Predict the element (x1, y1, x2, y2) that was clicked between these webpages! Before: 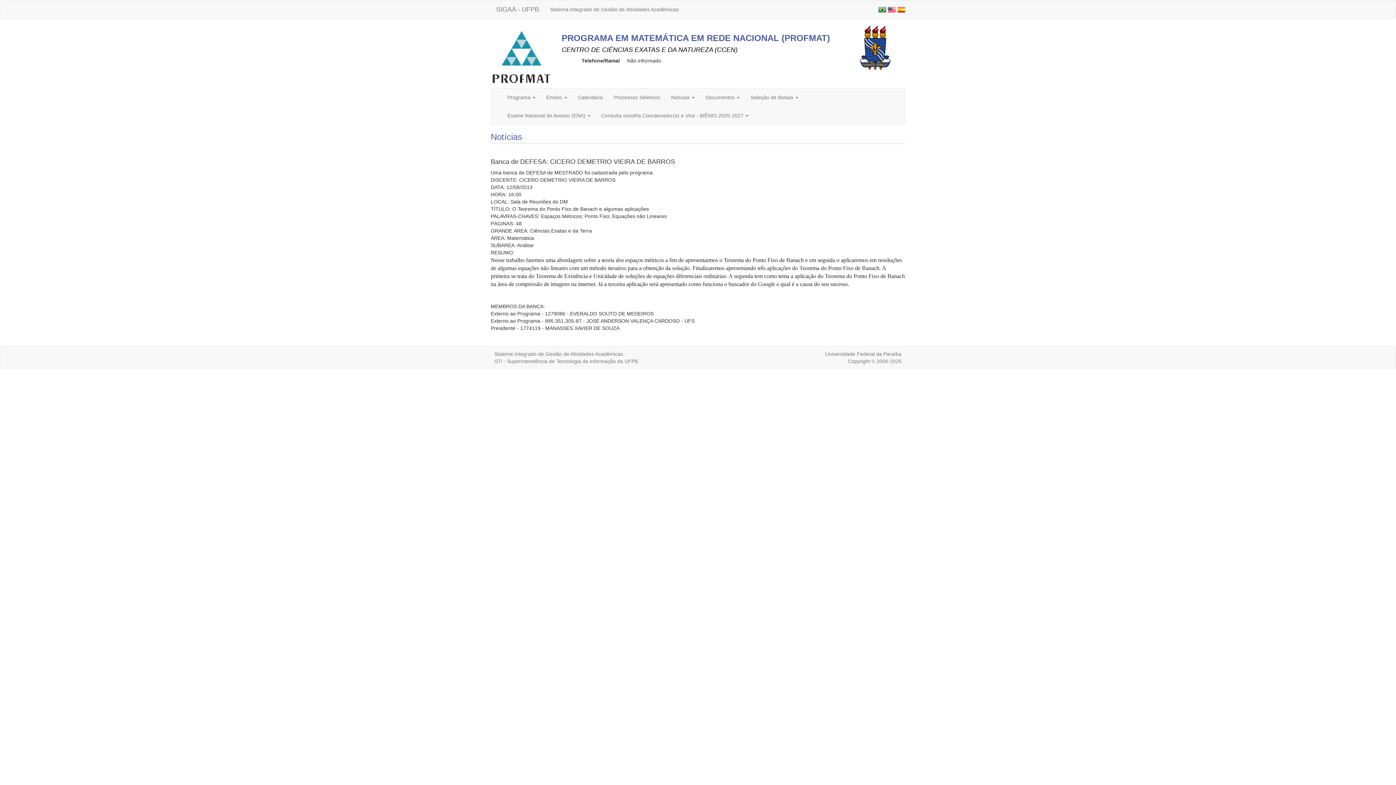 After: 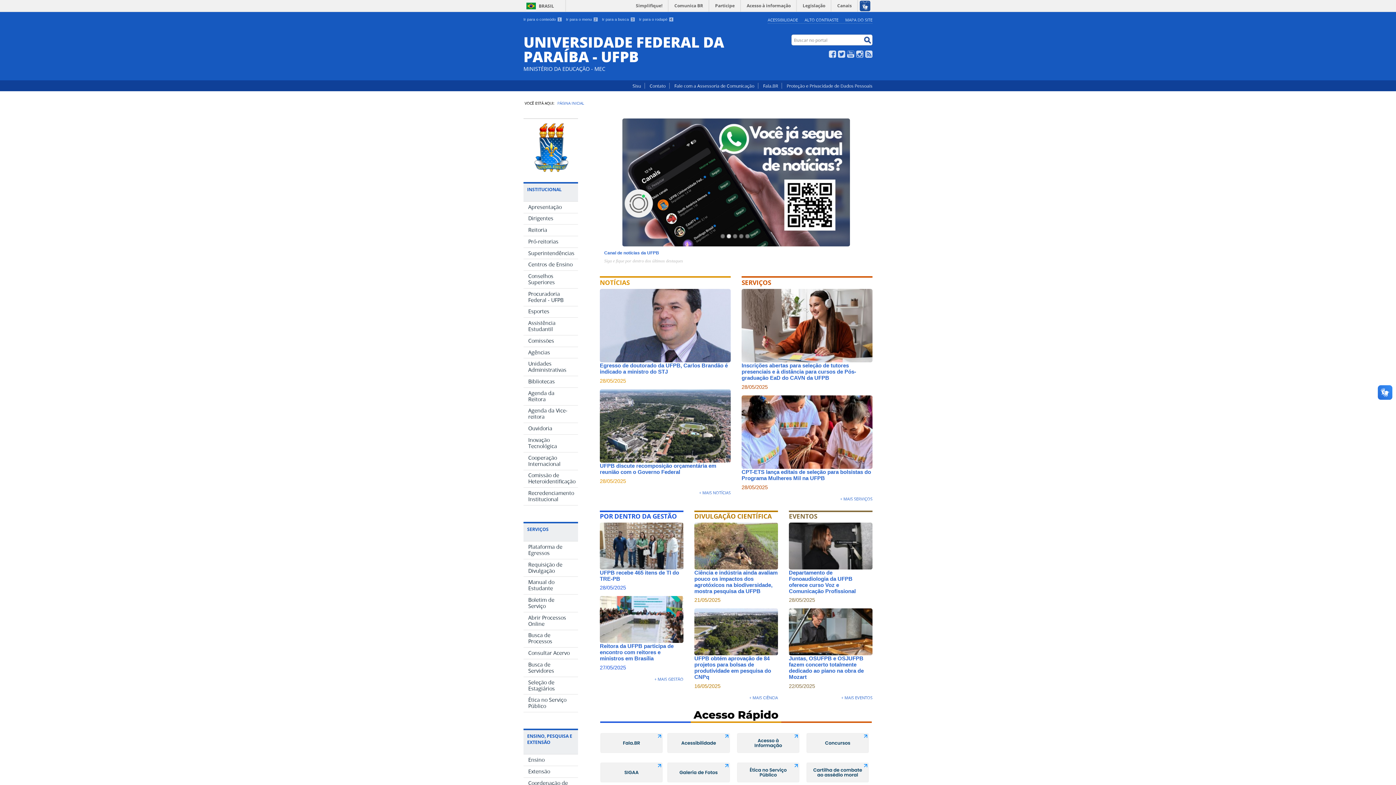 Action: bbox: (860, 44, 890, 50)